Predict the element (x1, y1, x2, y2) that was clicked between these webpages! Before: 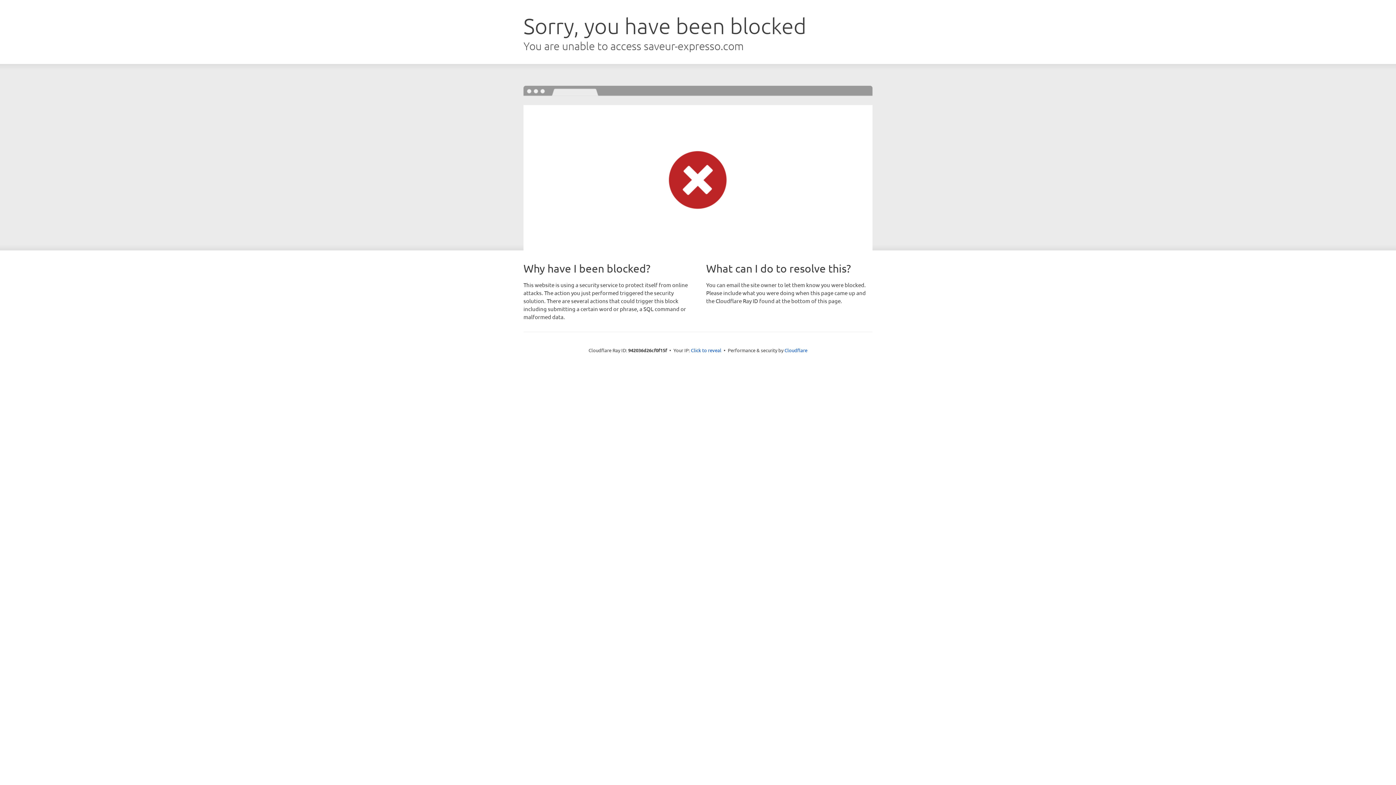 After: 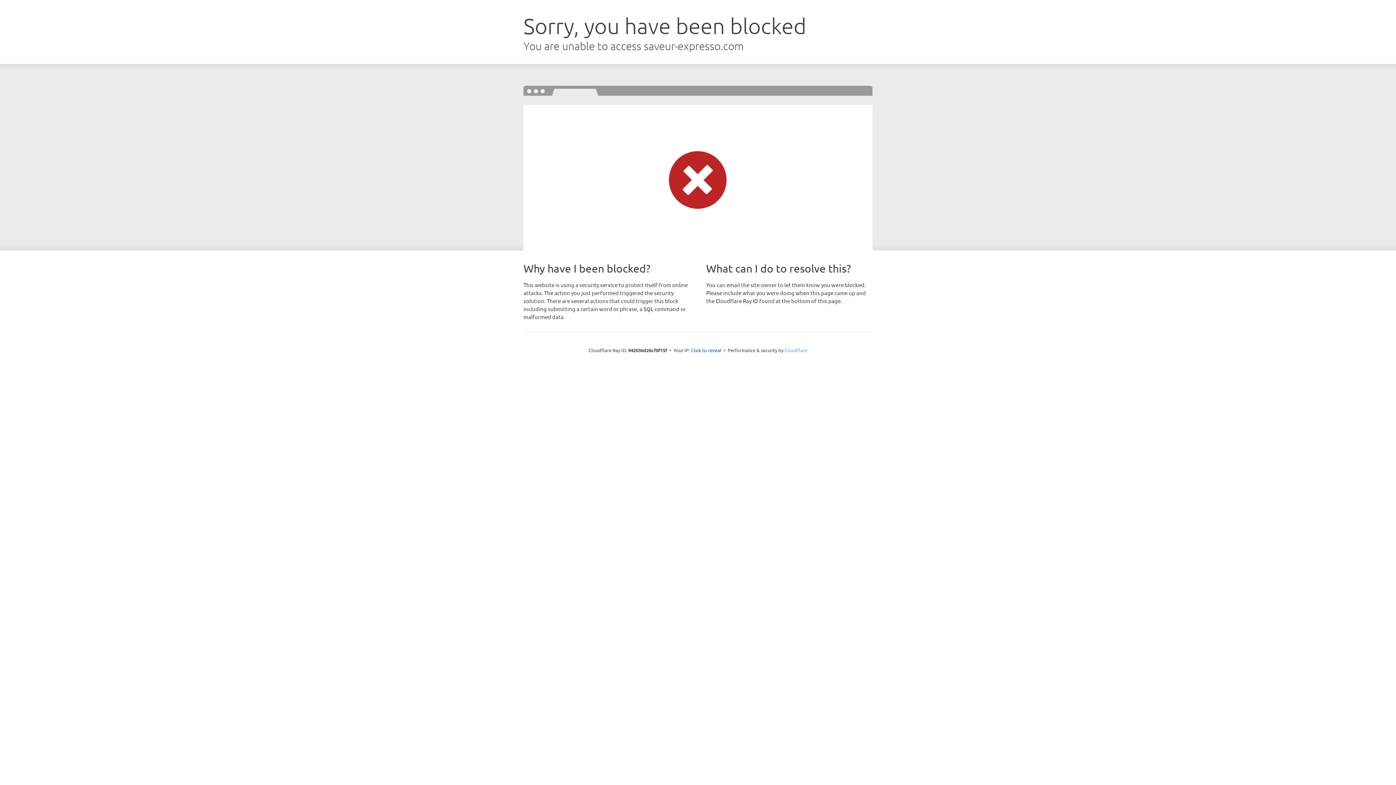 Action: label: Cloudflare bbox: (784, 347, 807, 353)